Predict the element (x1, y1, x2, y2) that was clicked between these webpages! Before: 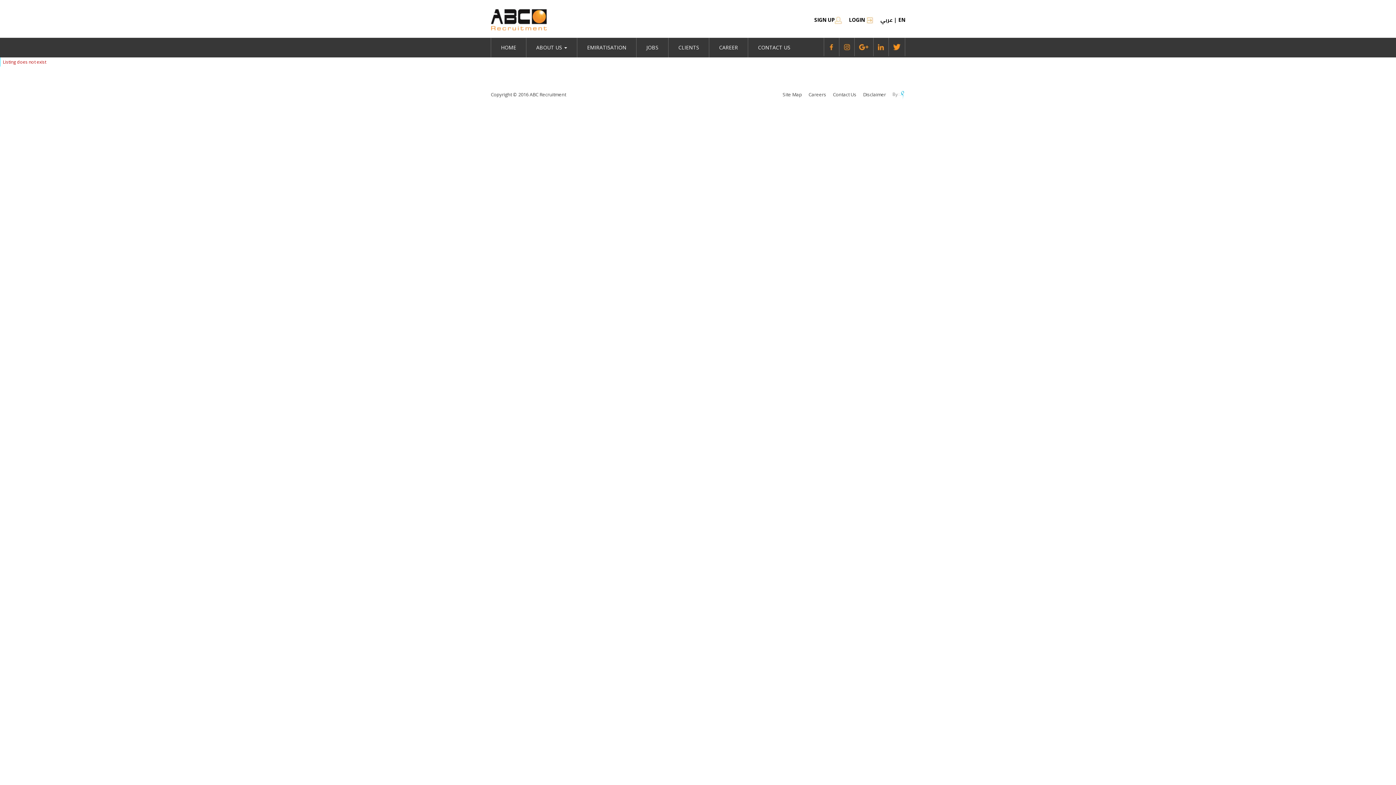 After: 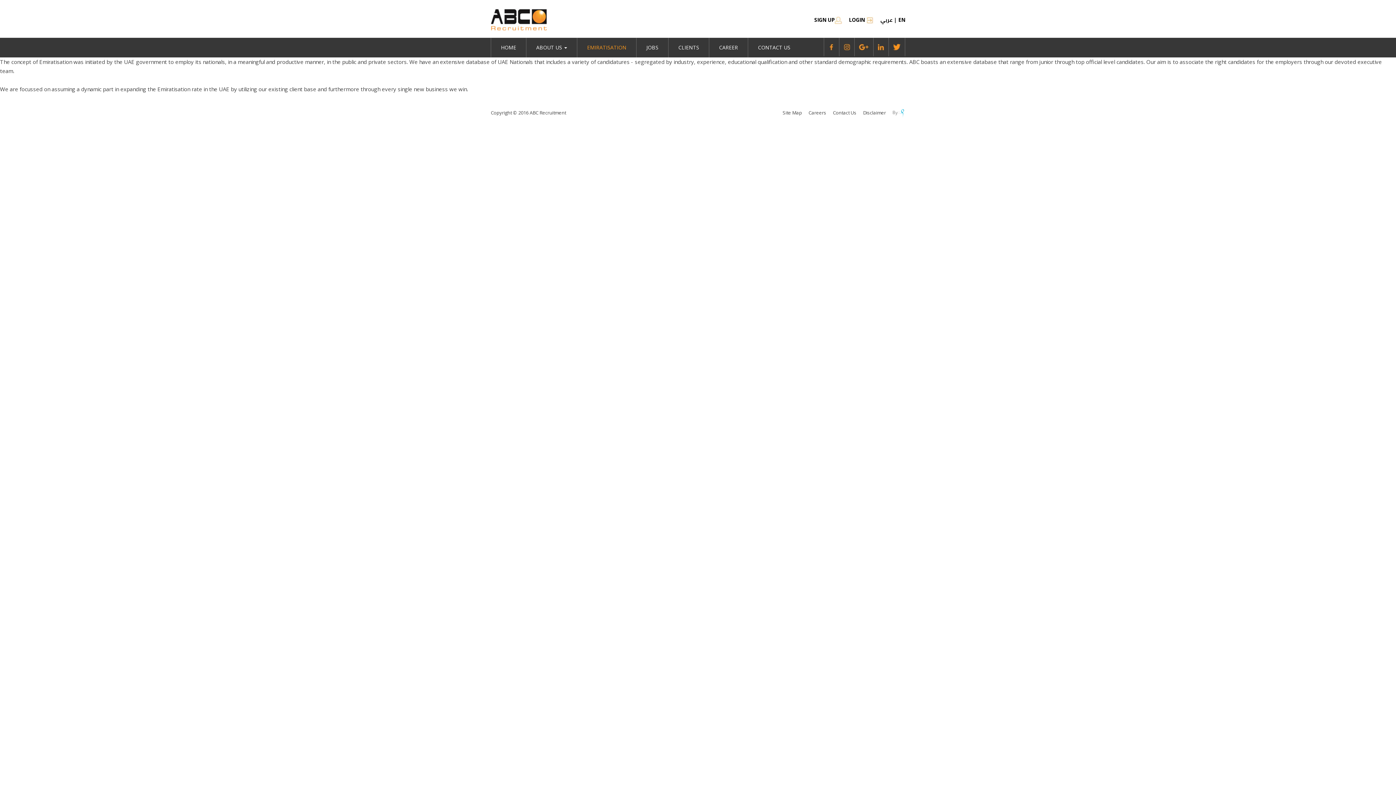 Action: label: EMIRATISATION bbox: (577, 37, 636, 57)